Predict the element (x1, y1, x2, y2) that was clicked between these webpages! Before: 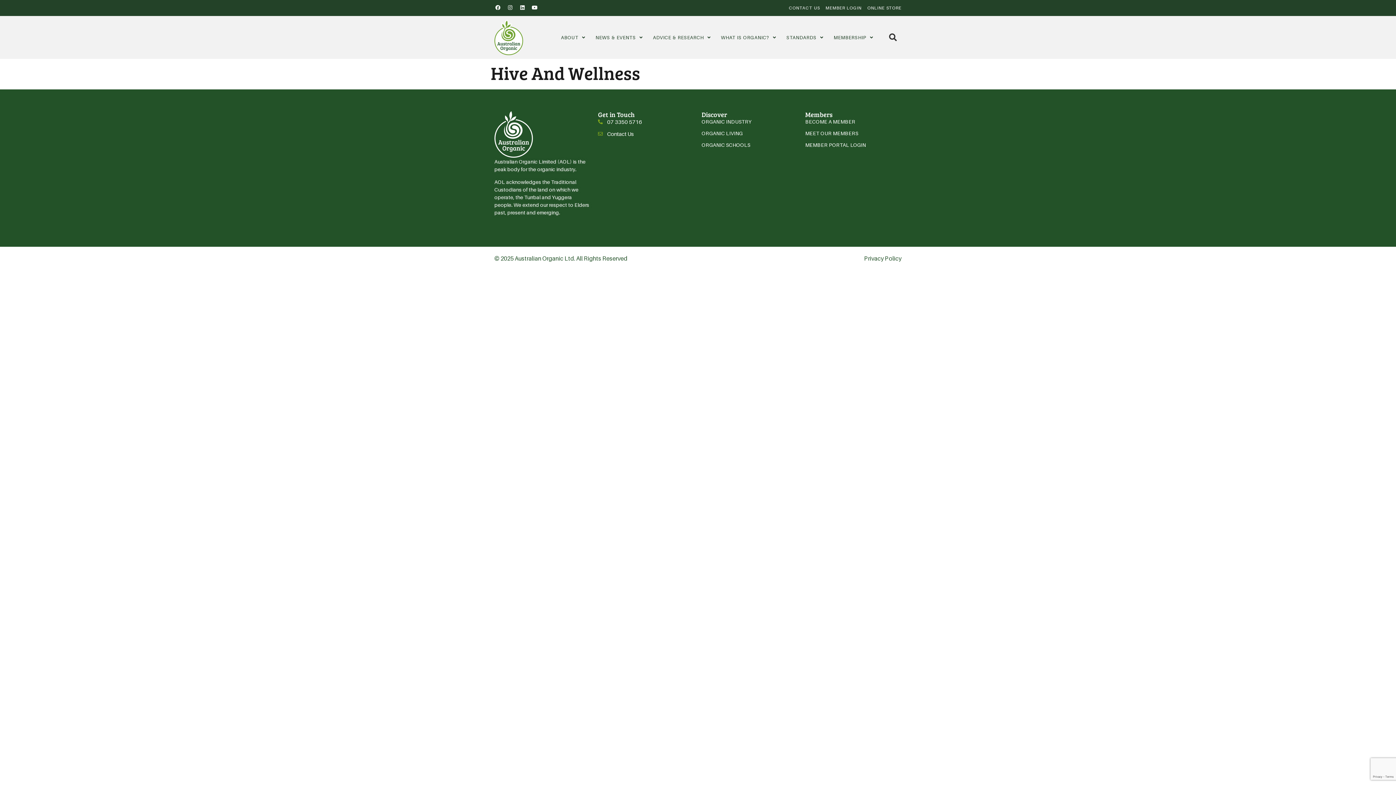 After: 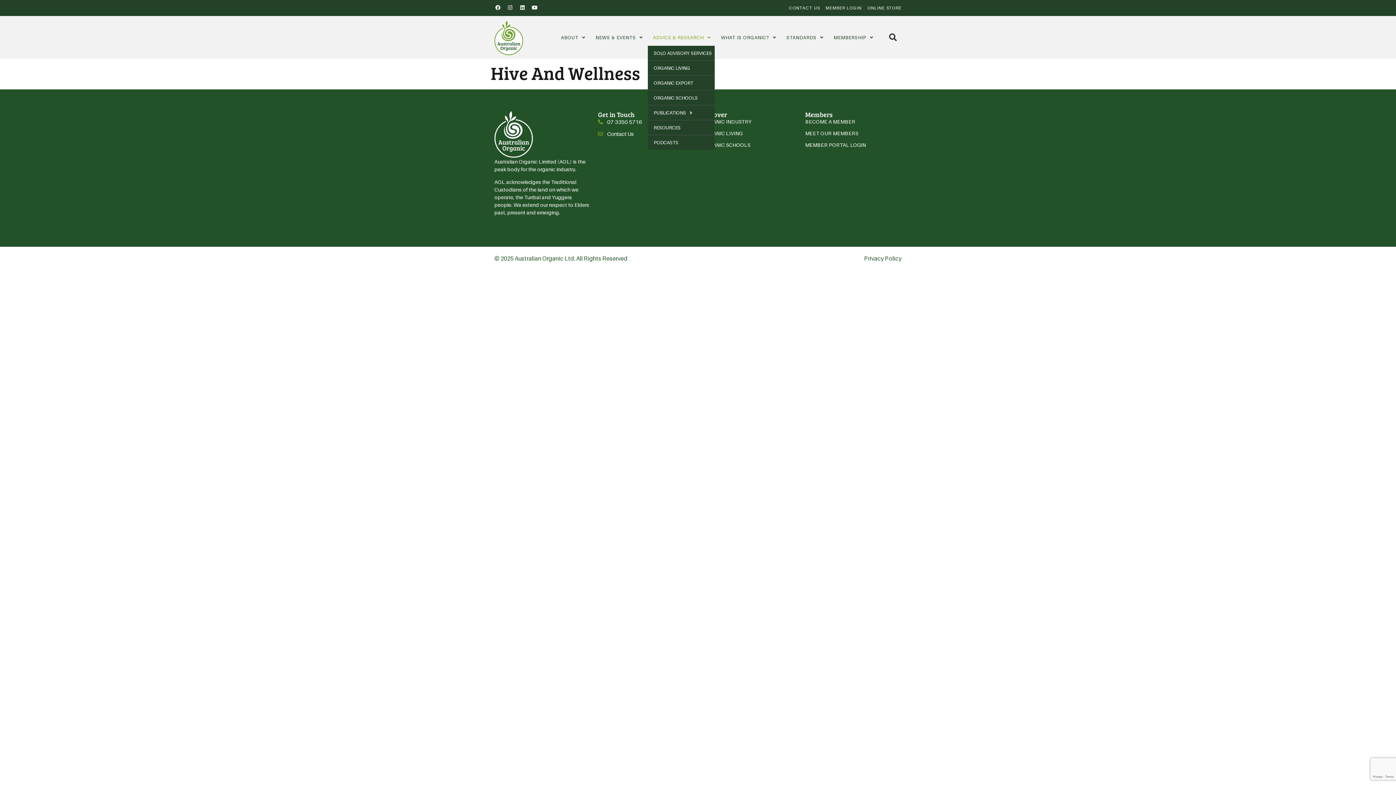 Action: bbox: (648, 29, 716, 45) label: ADVICE & RESEARCH